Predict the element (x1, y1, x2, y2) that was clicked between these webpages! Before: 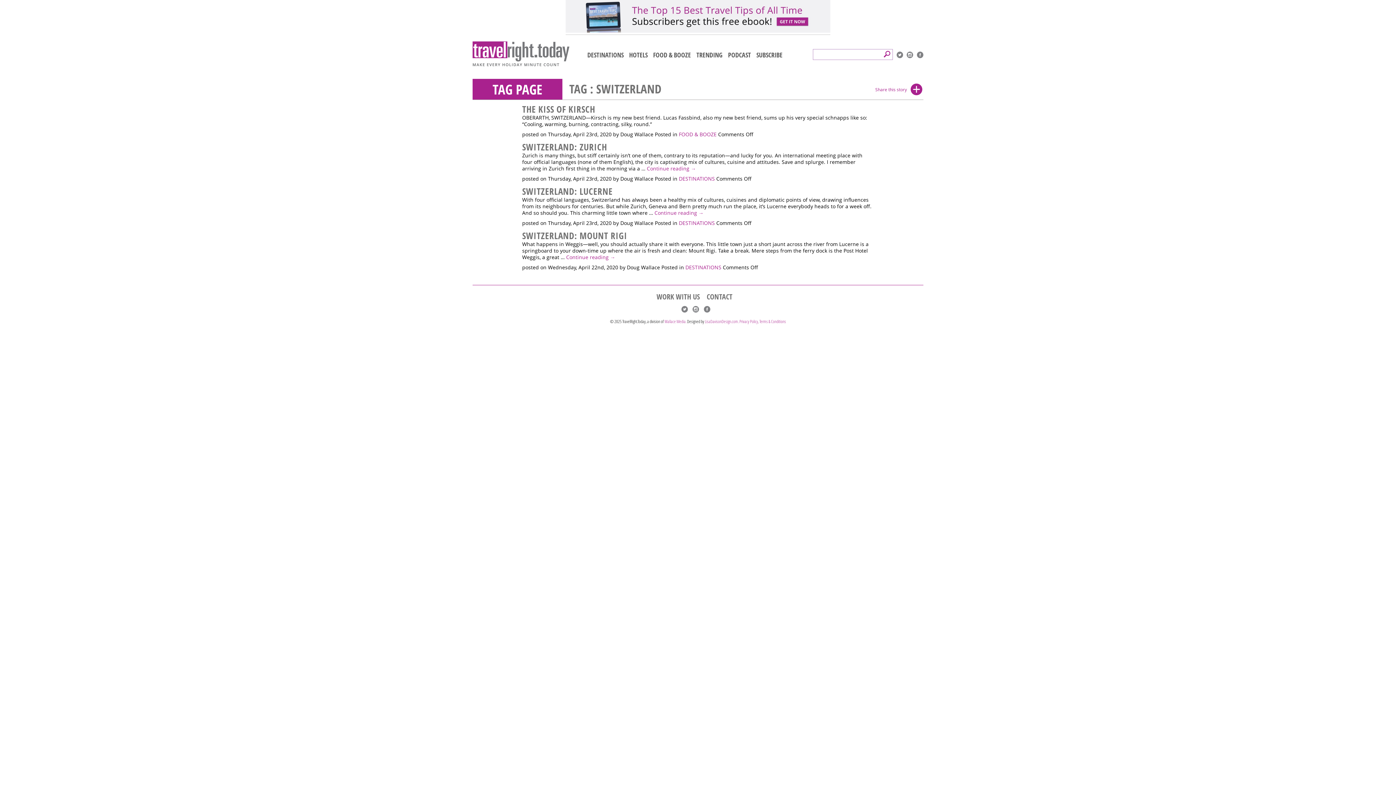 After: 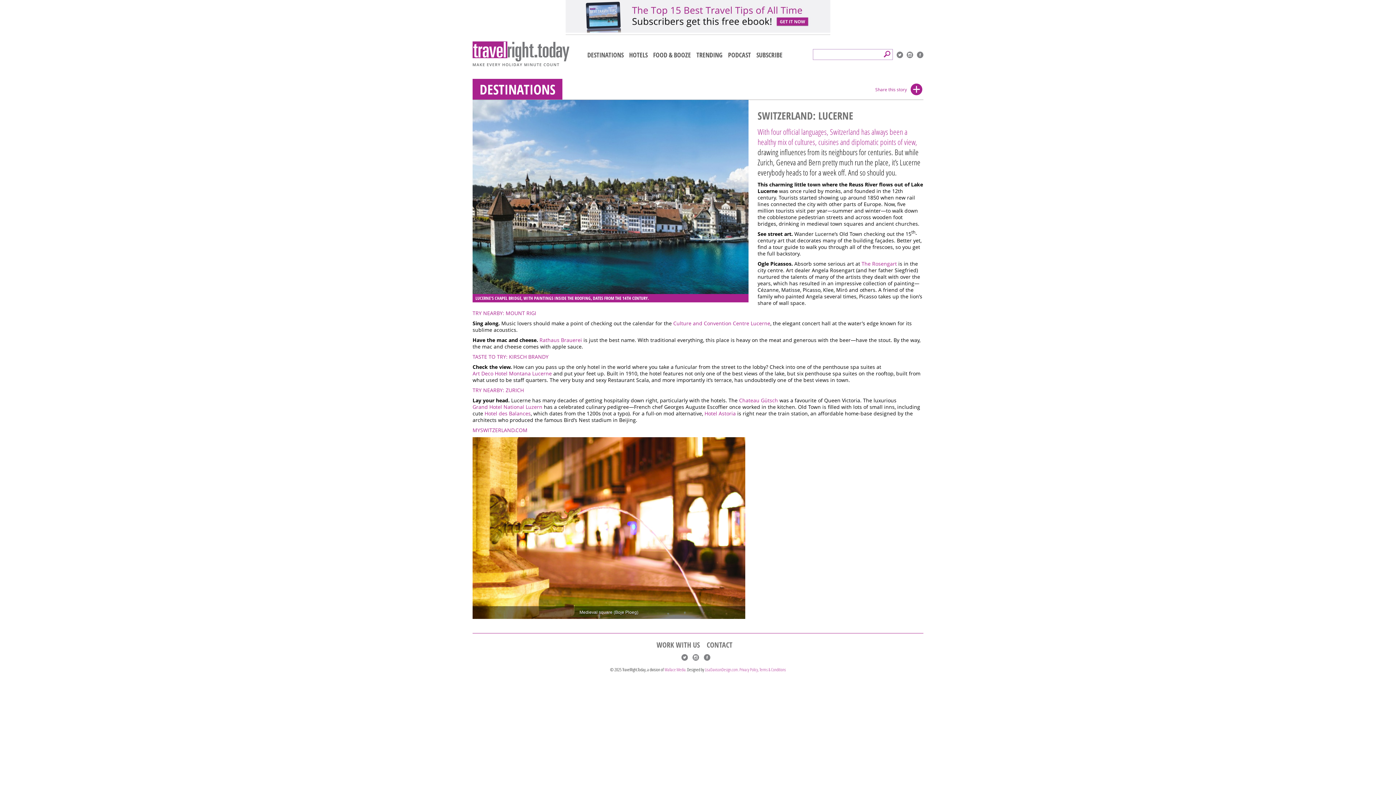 Action: label: Continue reading 
Switzerland: Lucerne
→ bbox: (654, 210, 703, 215)